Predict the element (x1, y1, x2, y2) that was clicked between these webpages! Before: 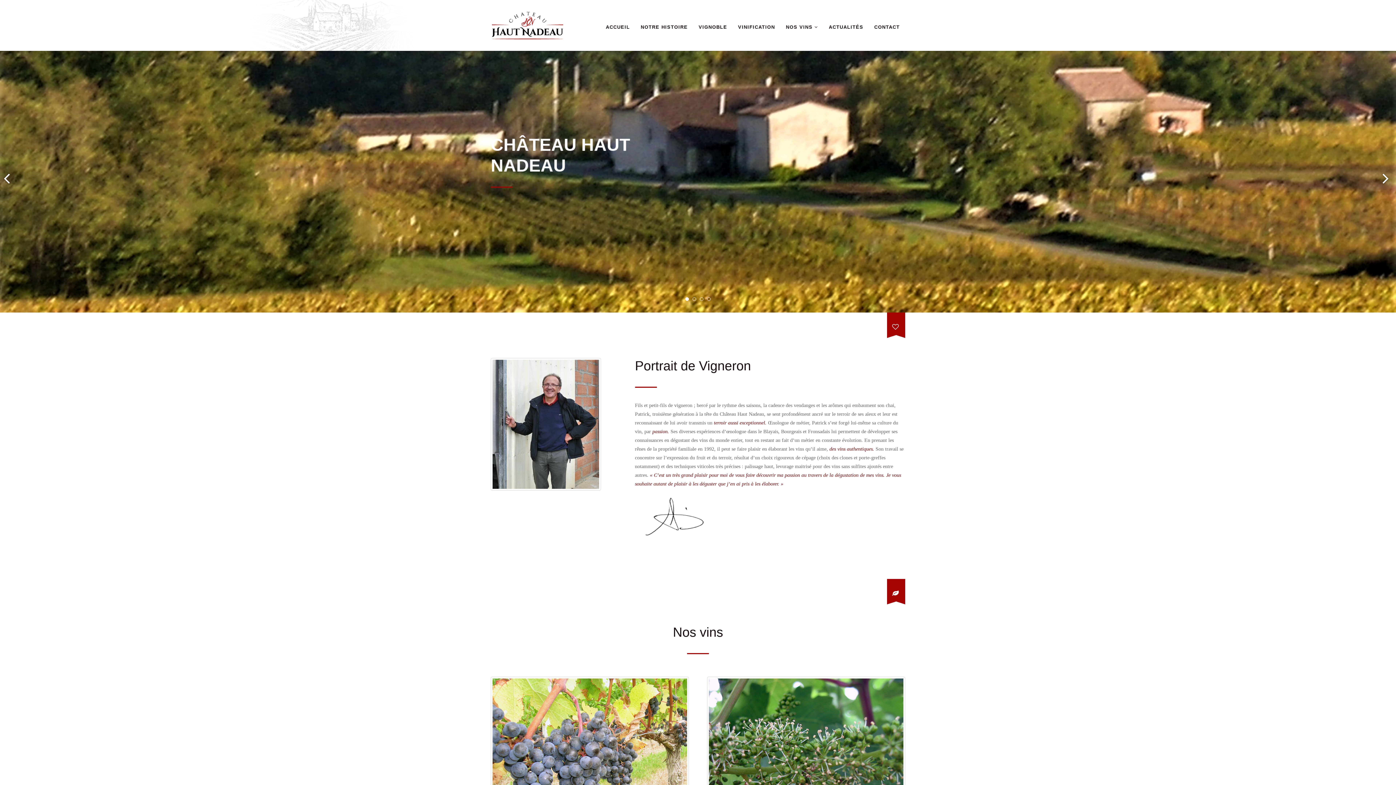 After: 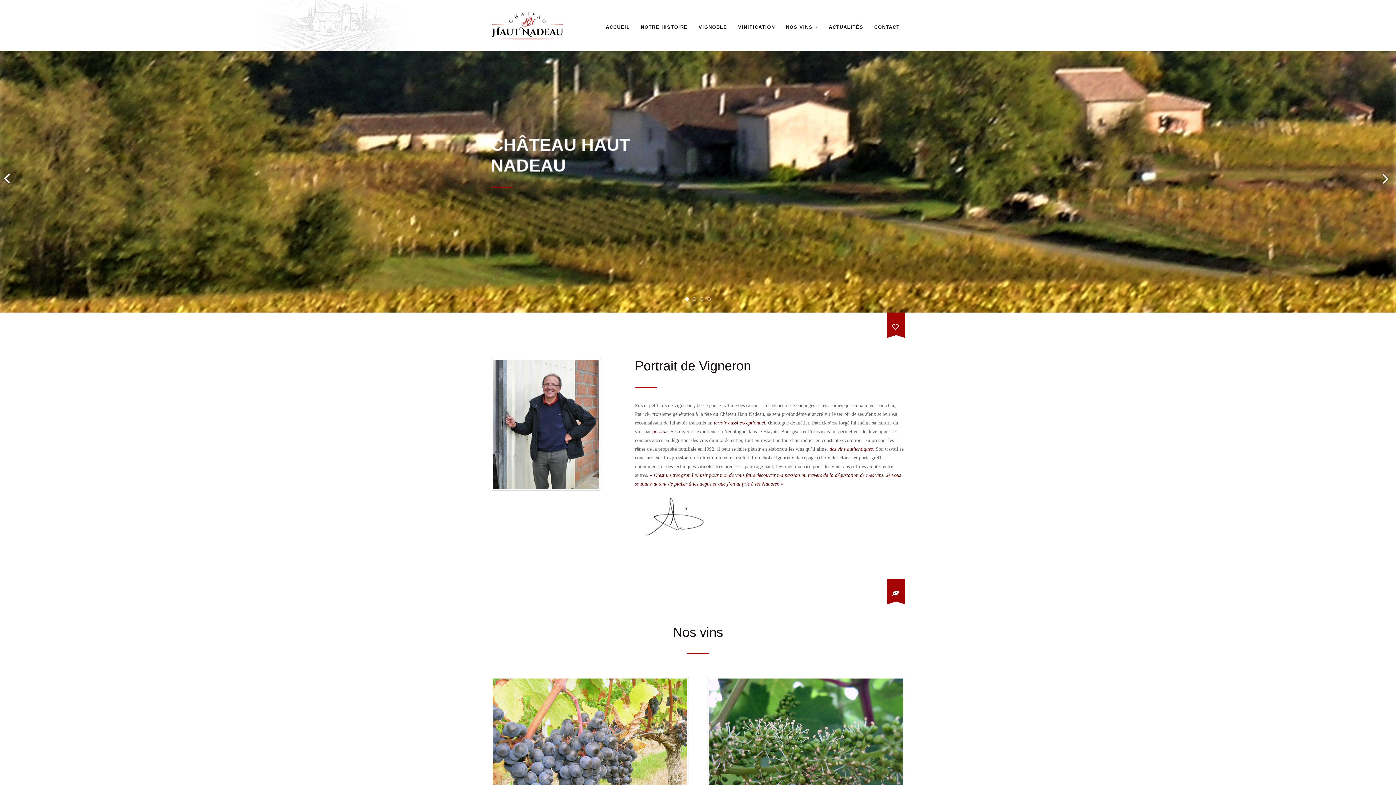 Action: label: ACCUEIL bbox: (600, 18, 635, 37)